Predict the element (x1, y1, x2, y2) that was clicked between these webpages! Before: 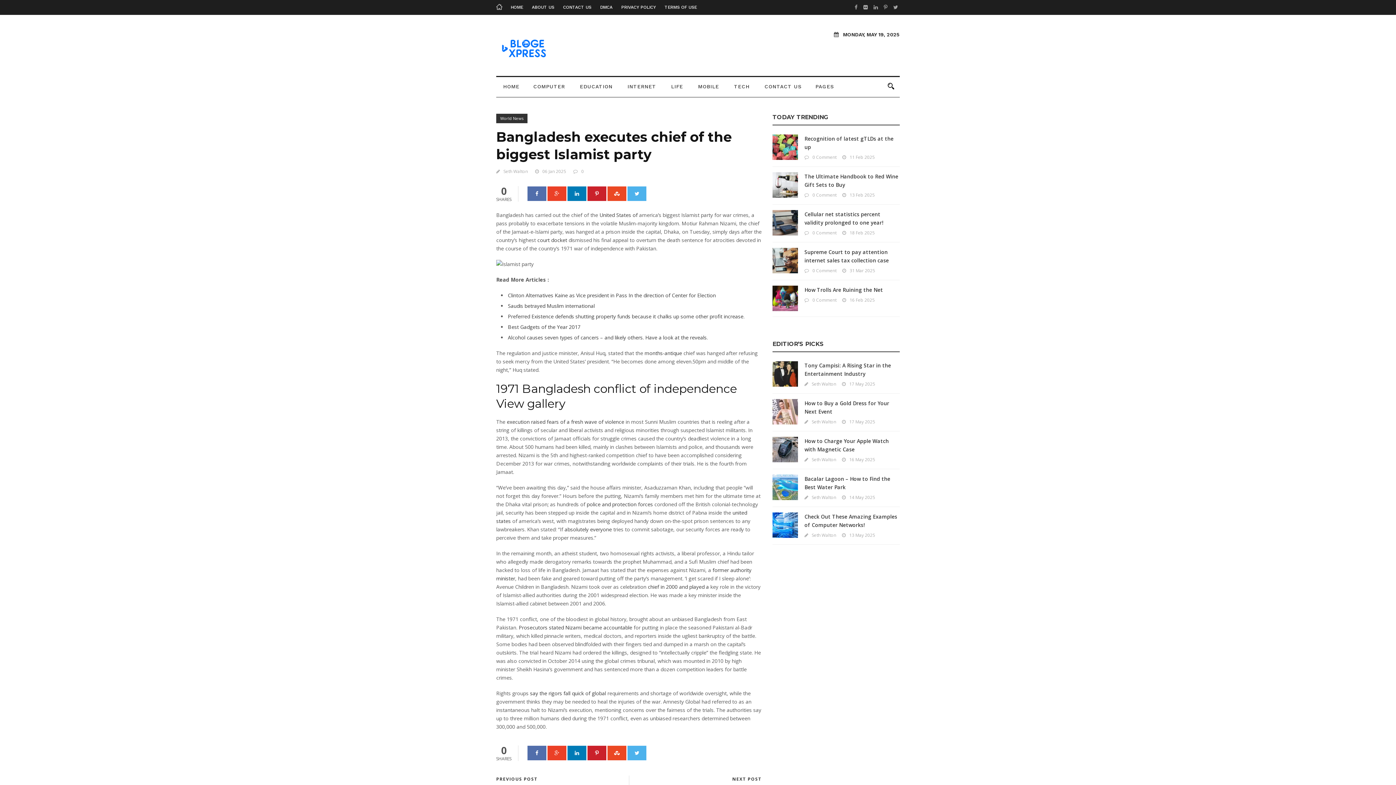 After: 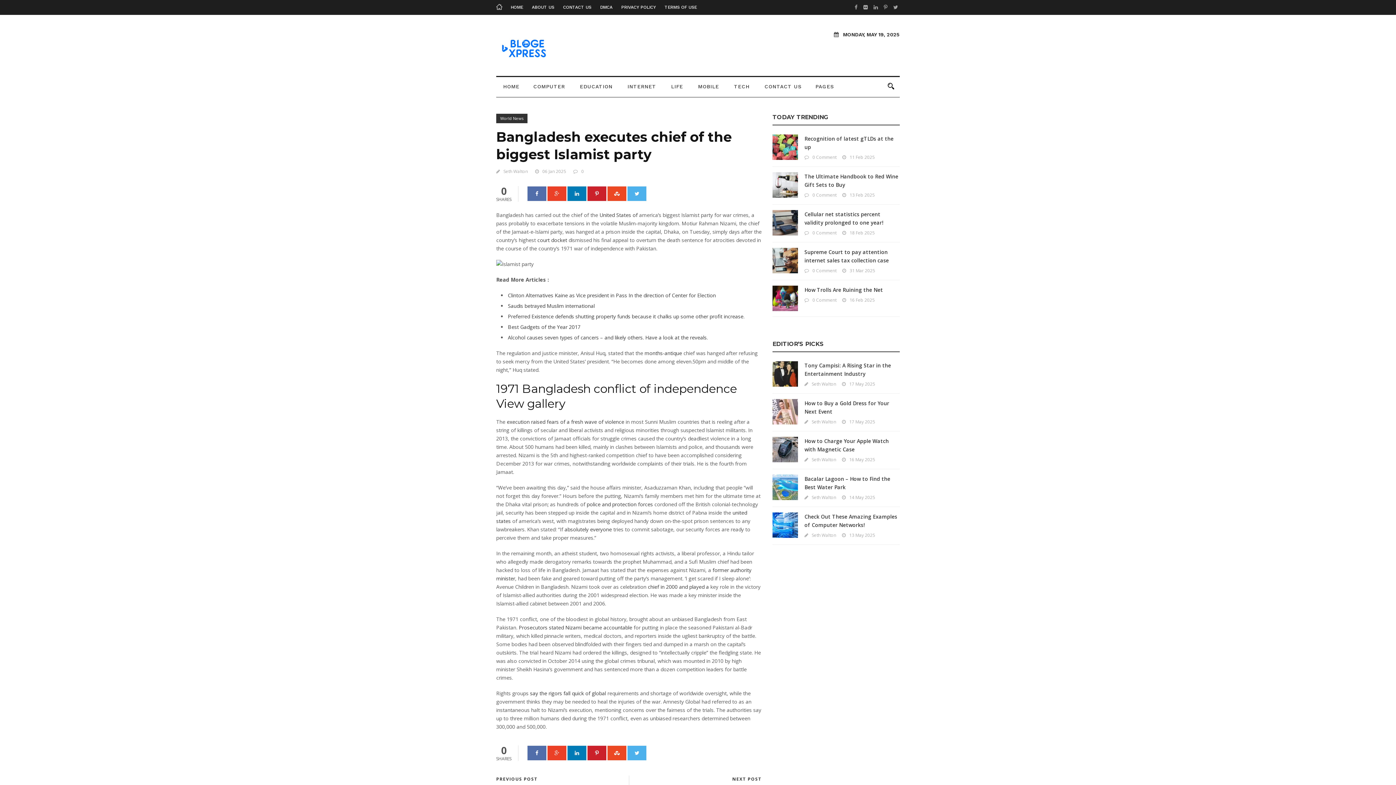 Action: bbox: (587, 746, 606, 760)